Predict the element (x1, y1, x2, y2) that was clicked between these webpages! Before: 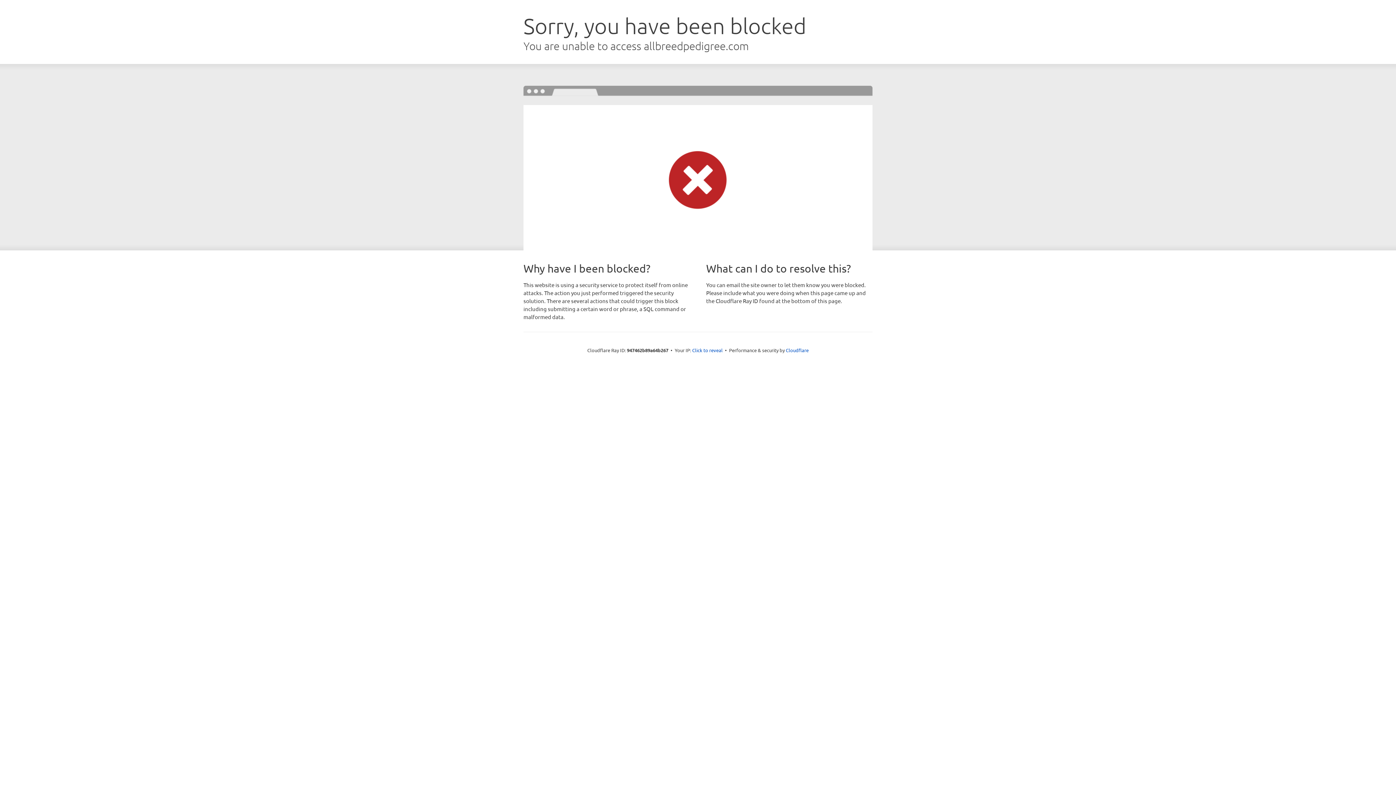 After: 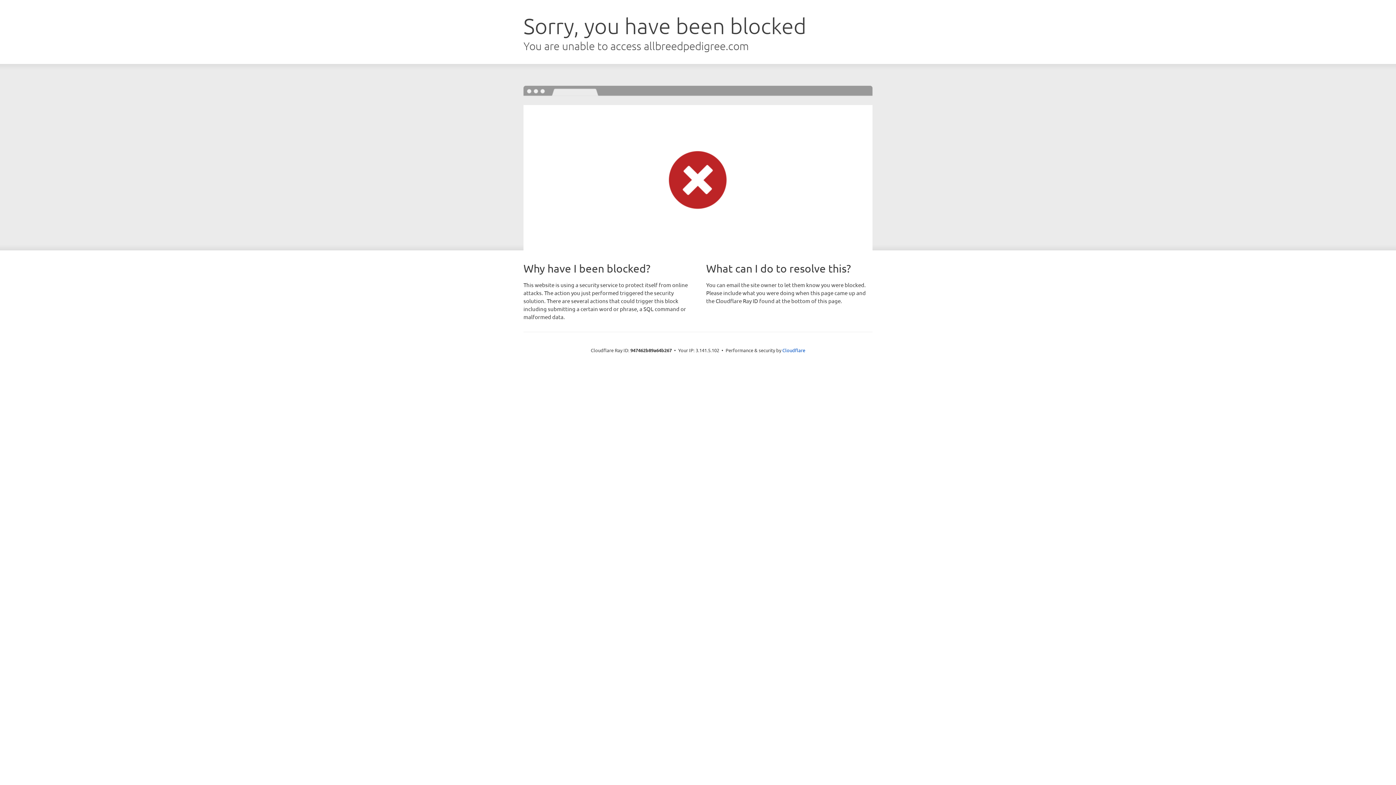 Action: label: Click to reveal bbox: (692, 346, 722, 353)